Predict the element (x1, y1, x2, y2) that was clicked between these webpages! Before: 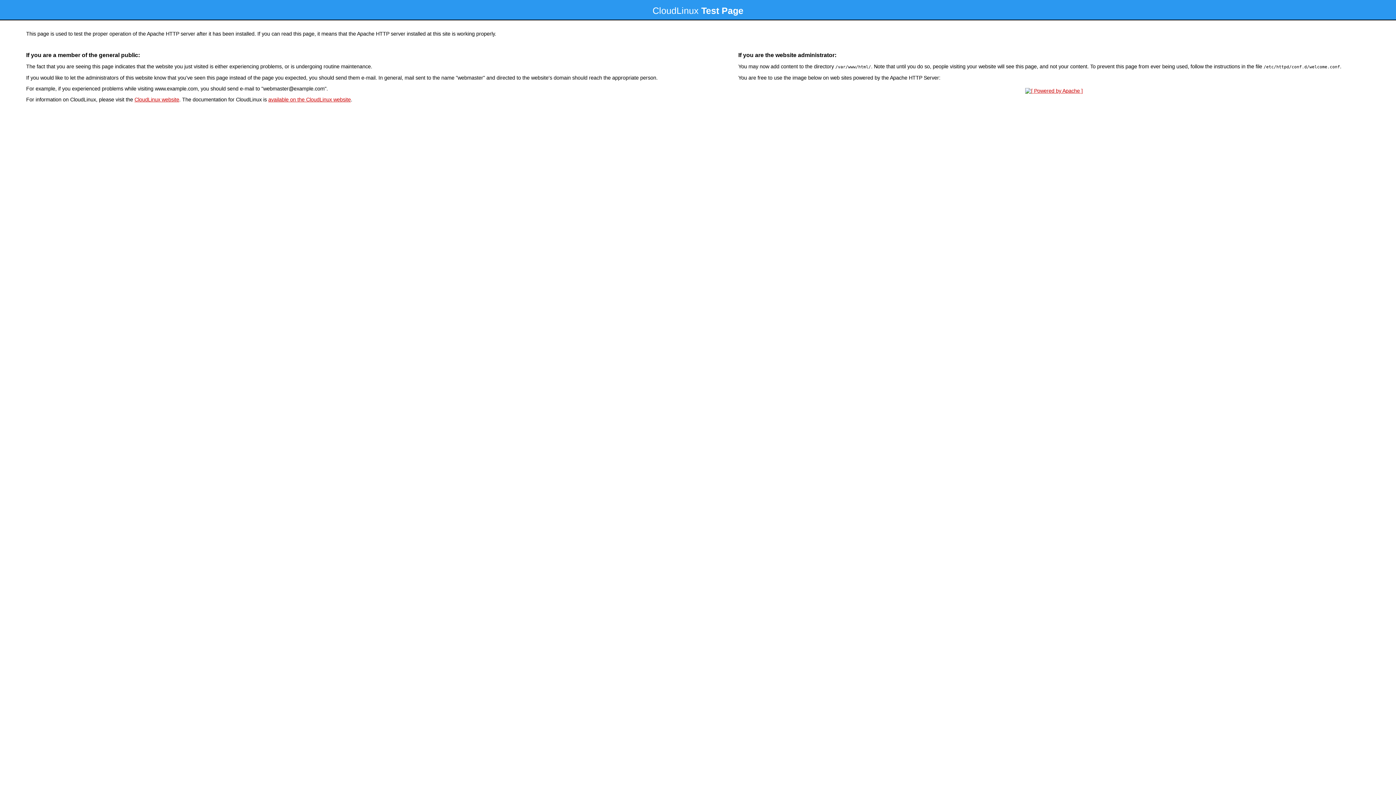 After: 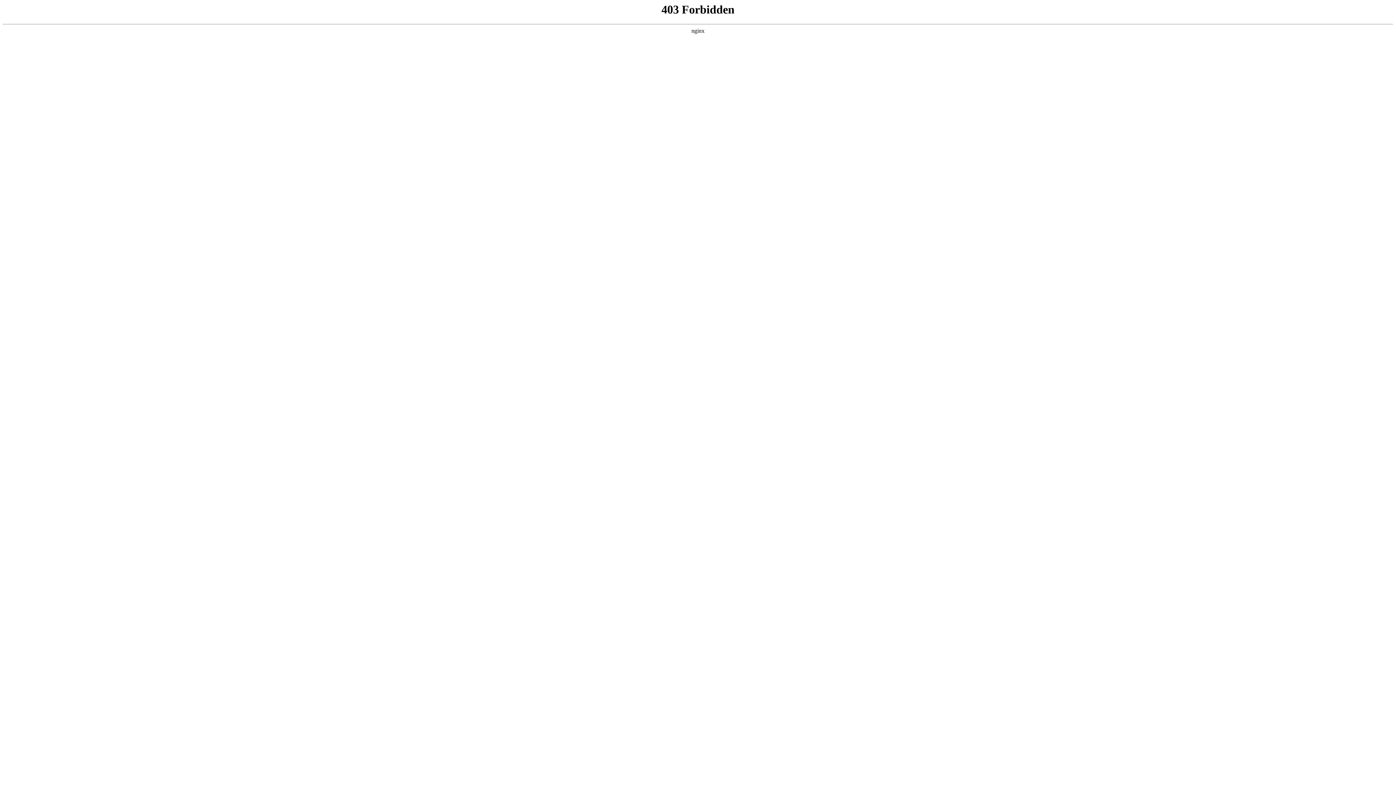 Action: bbox: (134, 96, 179, 102) label: CloudLinux website